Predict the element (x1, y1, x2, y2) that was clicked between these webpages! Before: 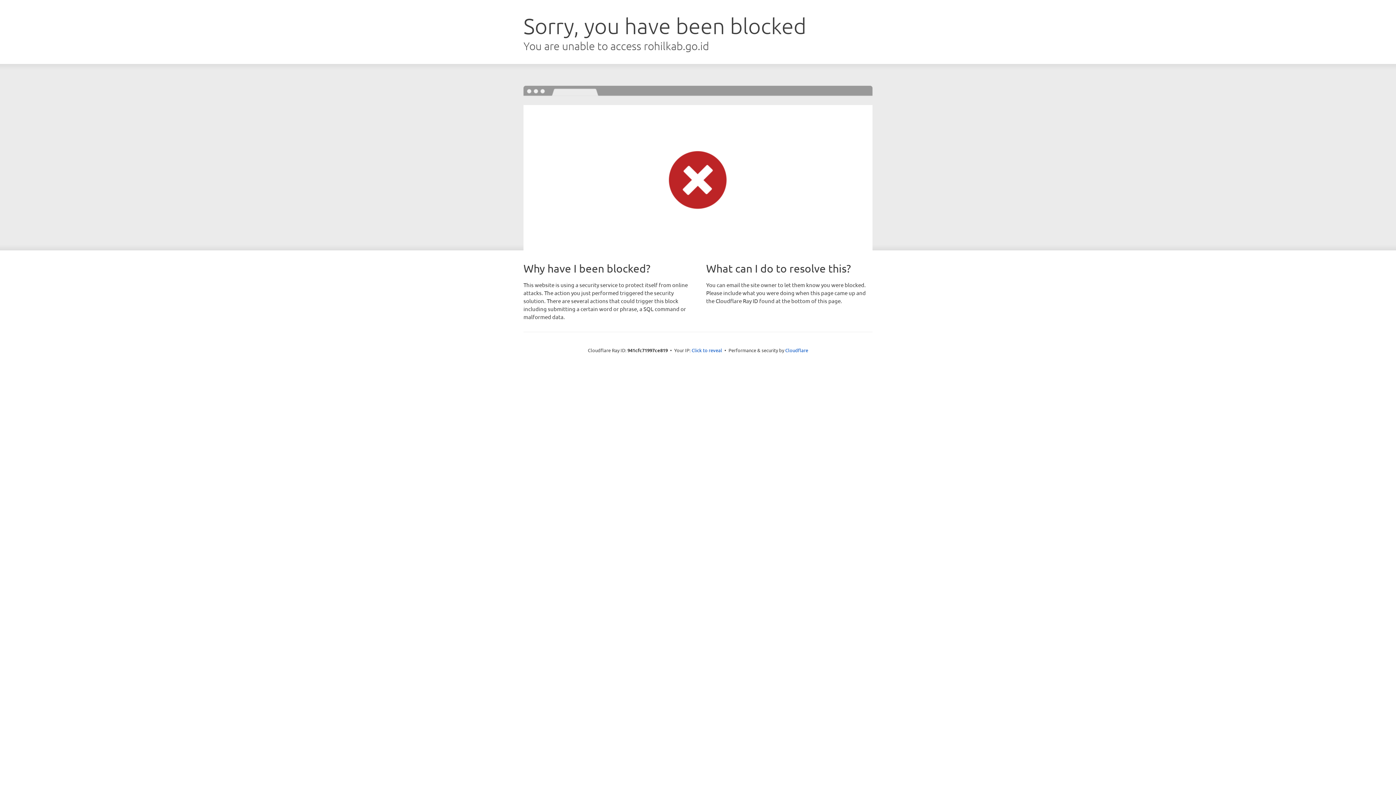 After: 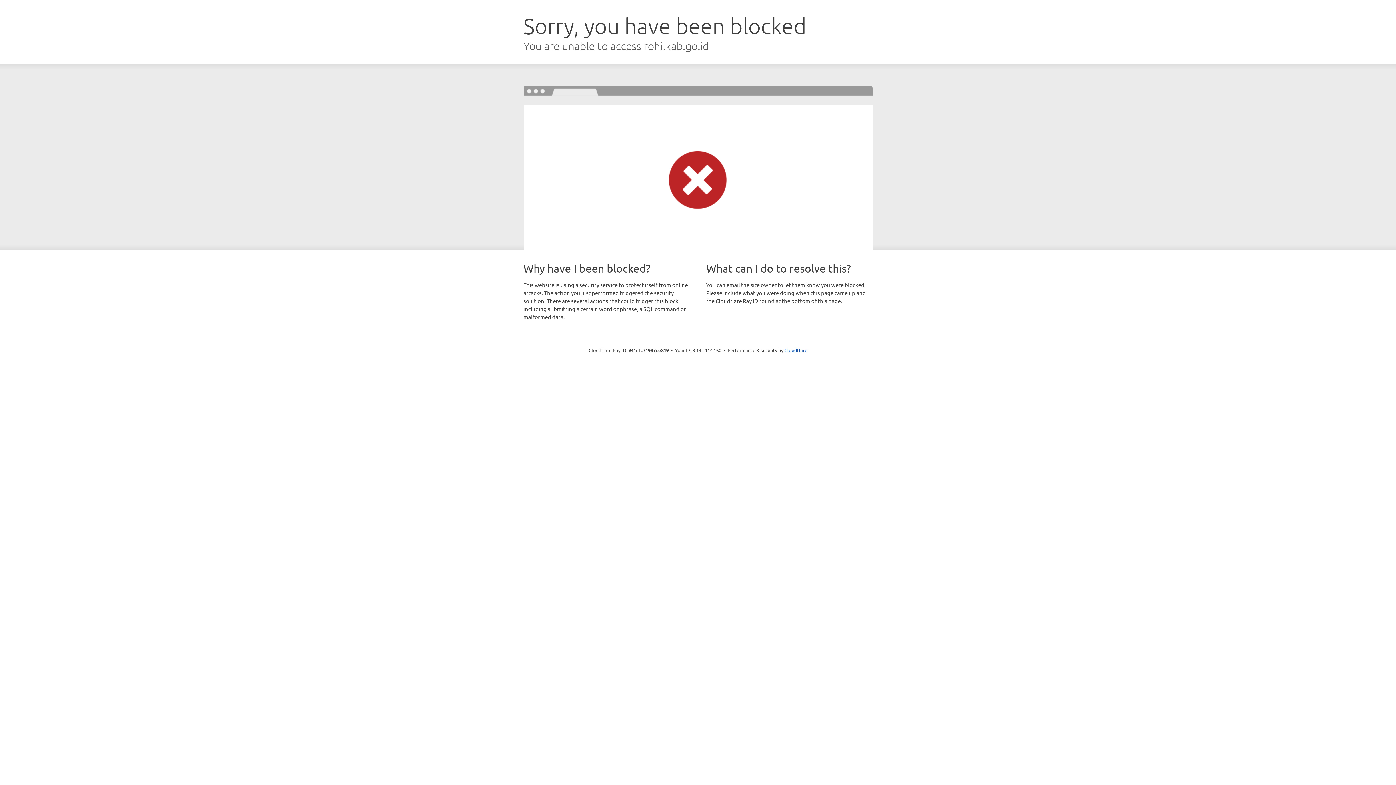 Action: bbox: (691, 346, 722, 353) label: Click to reveal